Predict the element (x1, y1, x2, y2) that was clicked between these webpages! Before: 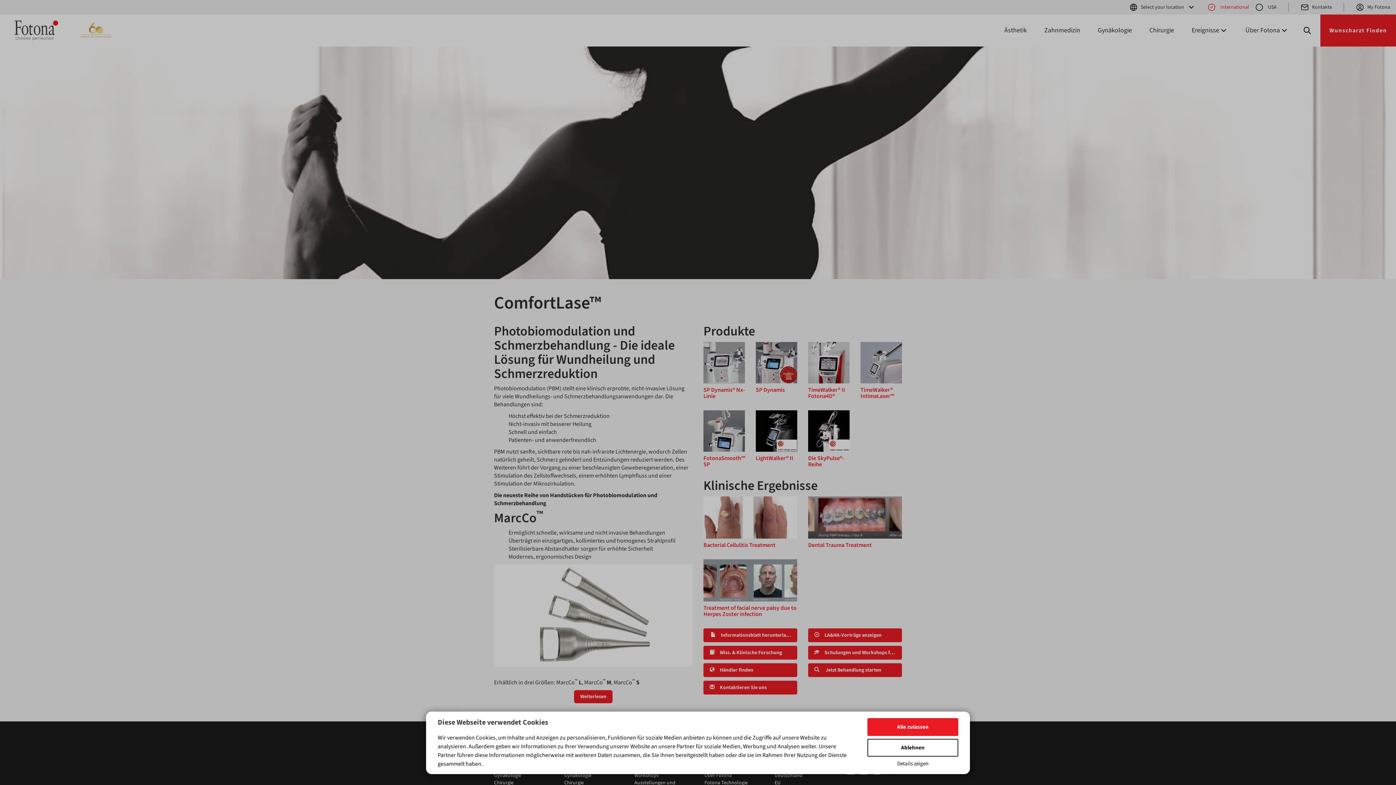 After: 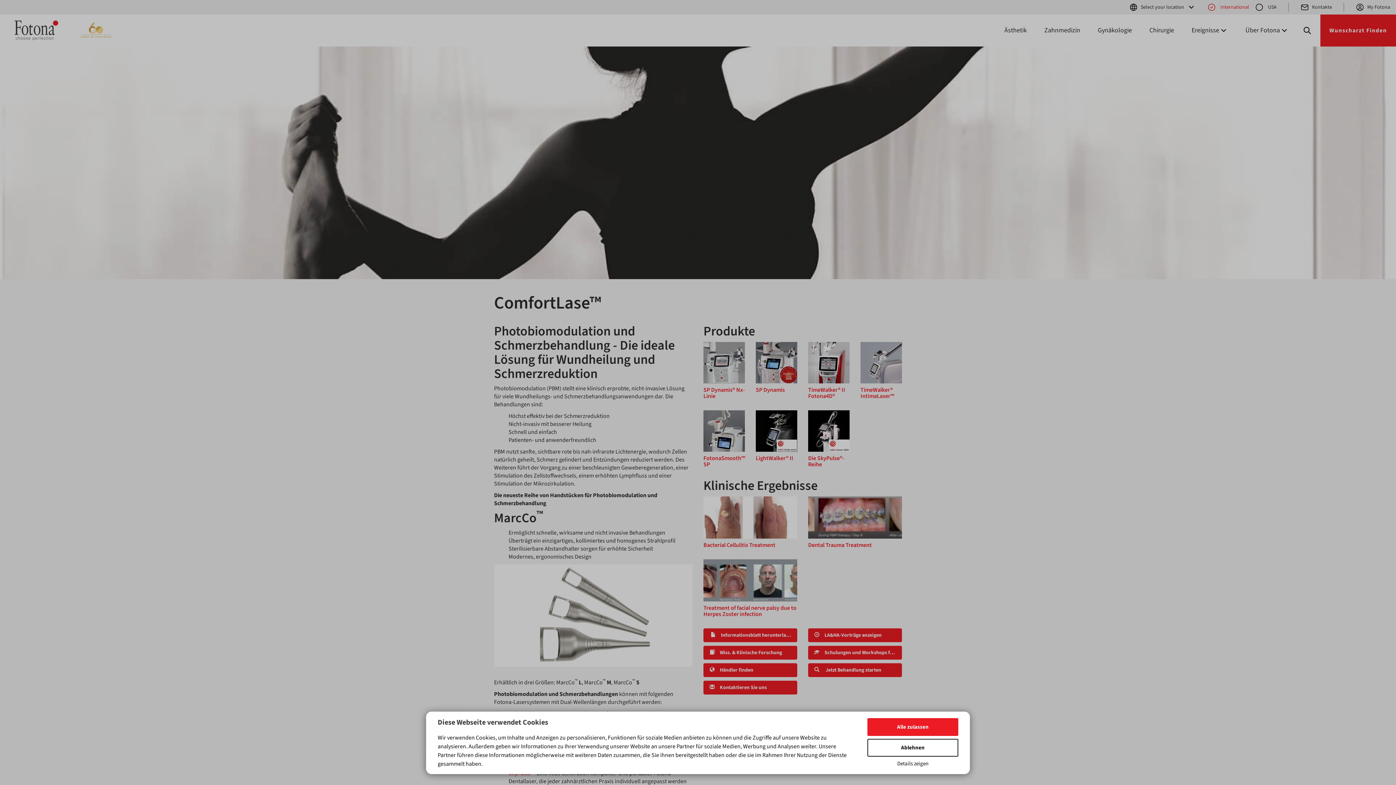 Action: bbox: (574, 690, 612, 703) label: Weiterlesen